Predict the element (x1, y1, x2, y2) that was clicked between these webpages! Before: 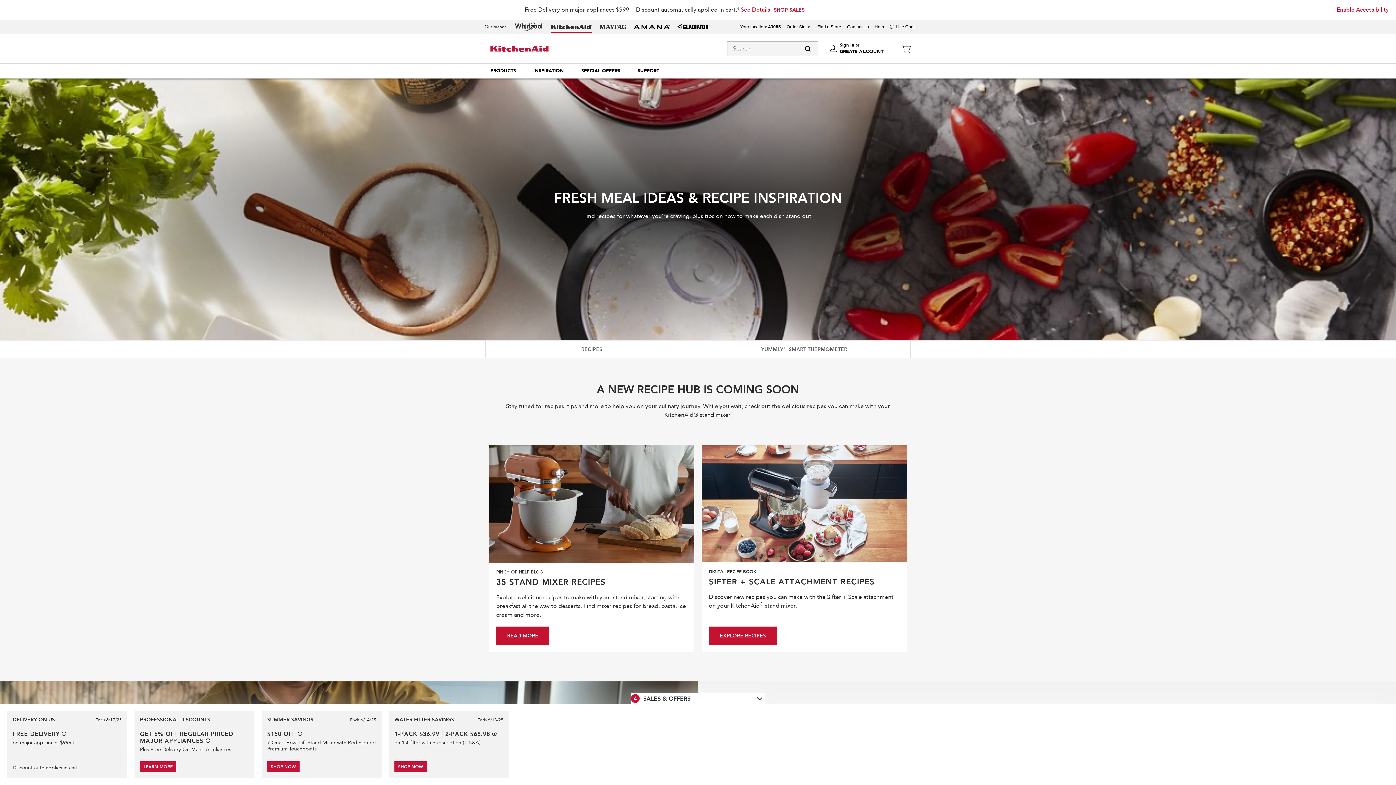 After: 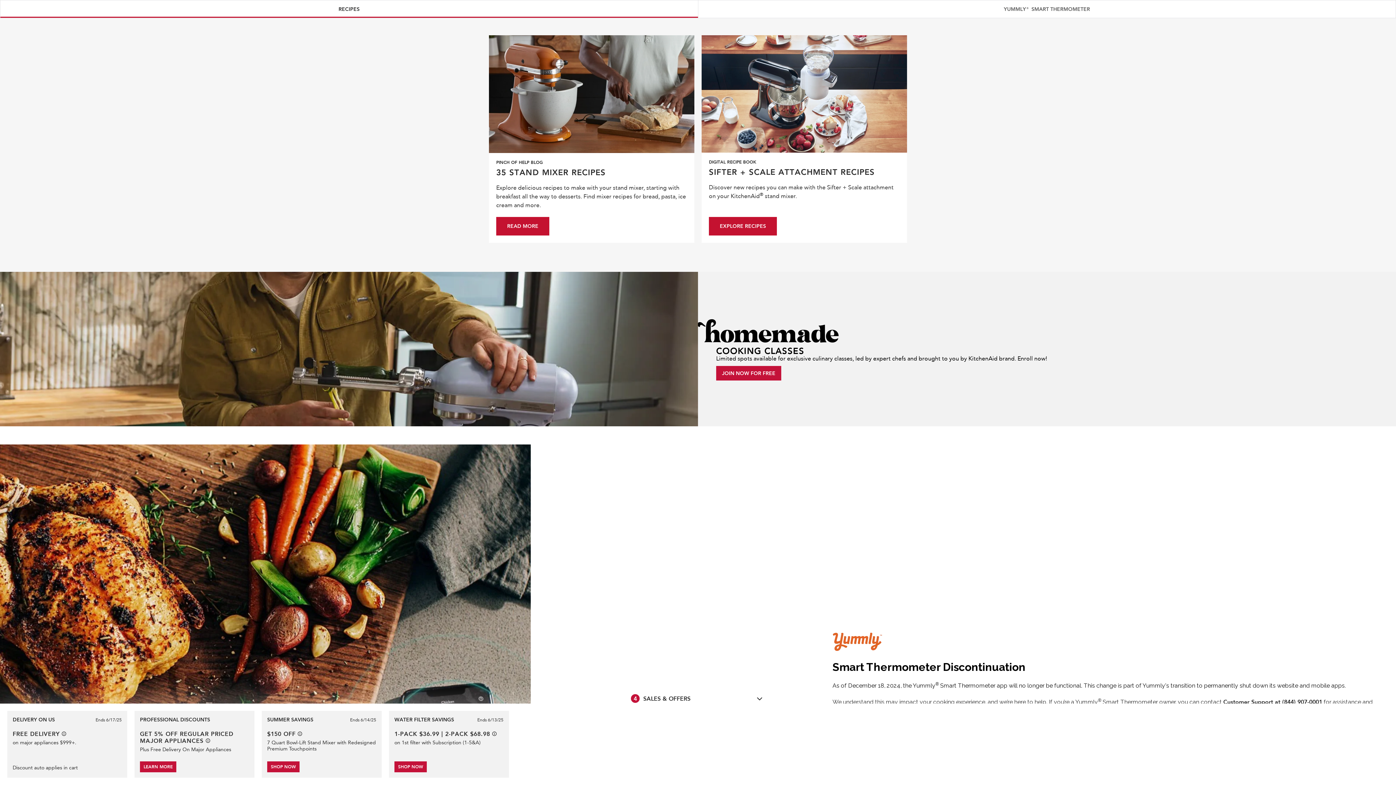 Action: bbox: (485, 340, 698, 358) label: RECIPES